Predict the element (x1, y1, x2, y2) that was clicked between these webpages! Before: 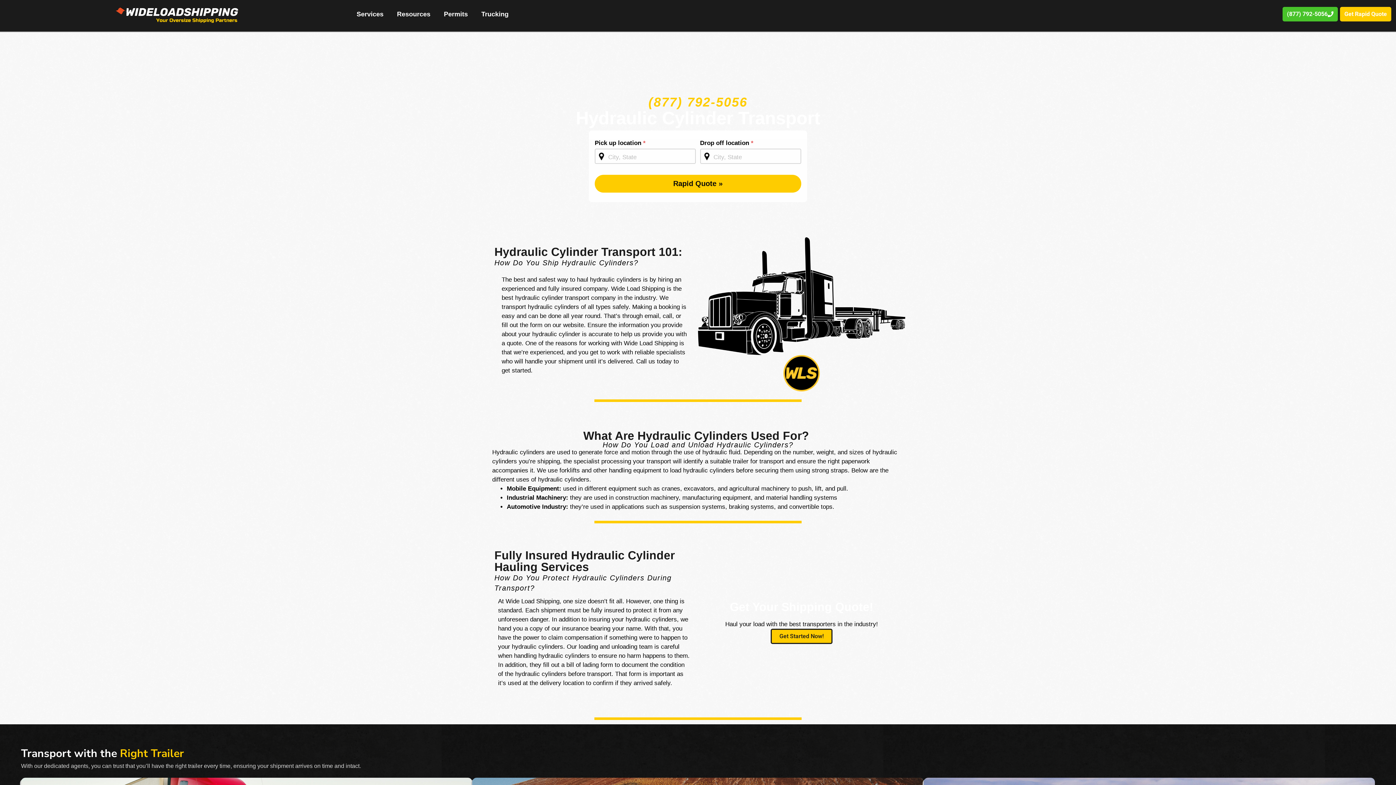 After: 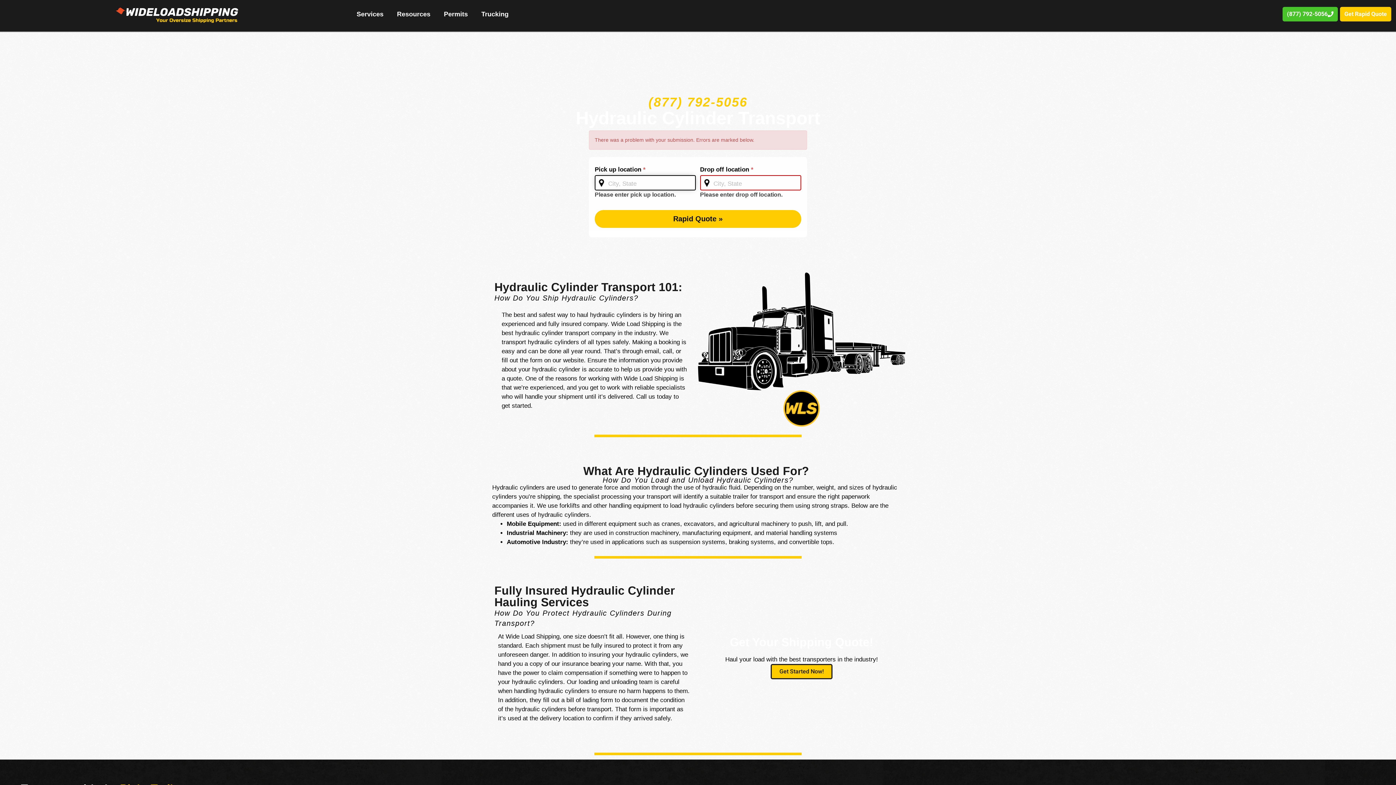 Action: bbox: (594, 175, 801, 192) label: Rapid Quote »